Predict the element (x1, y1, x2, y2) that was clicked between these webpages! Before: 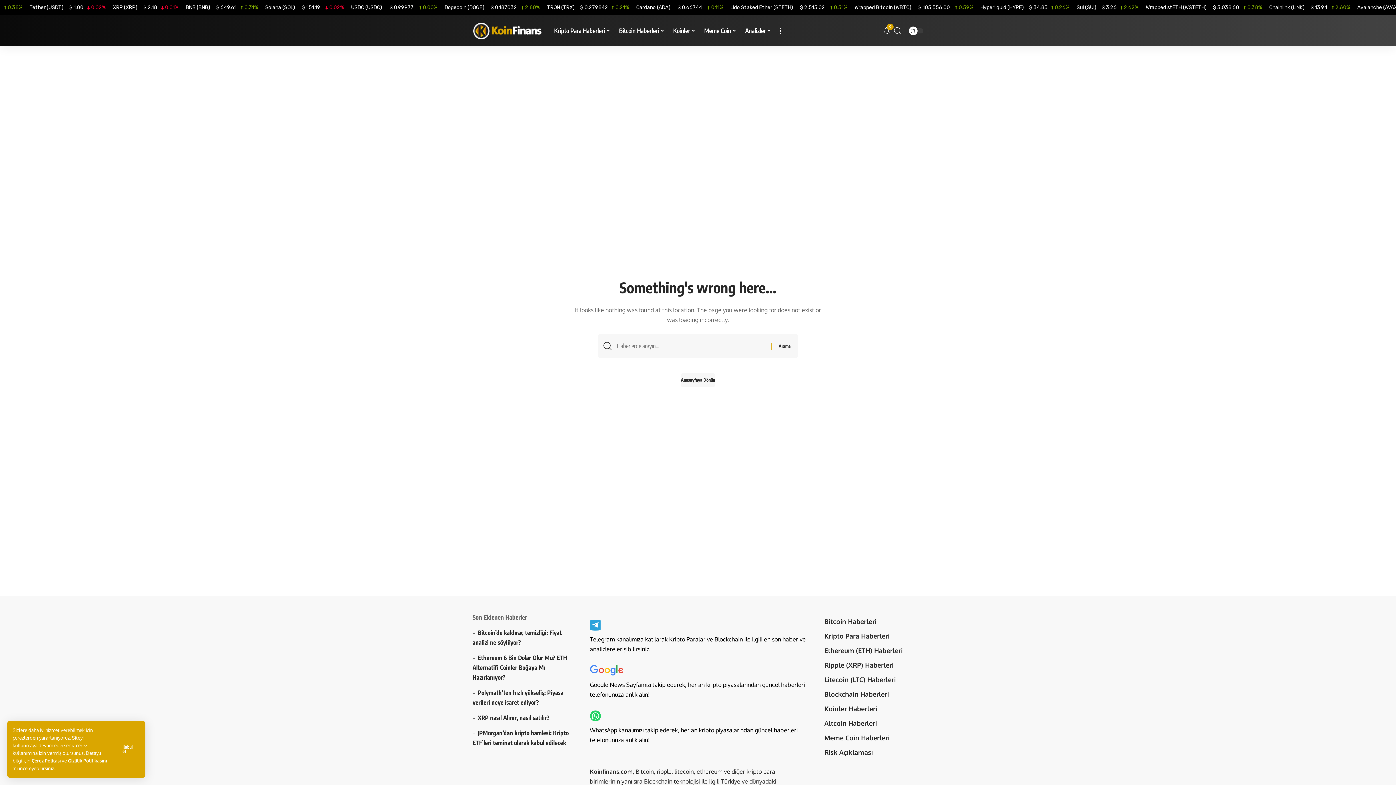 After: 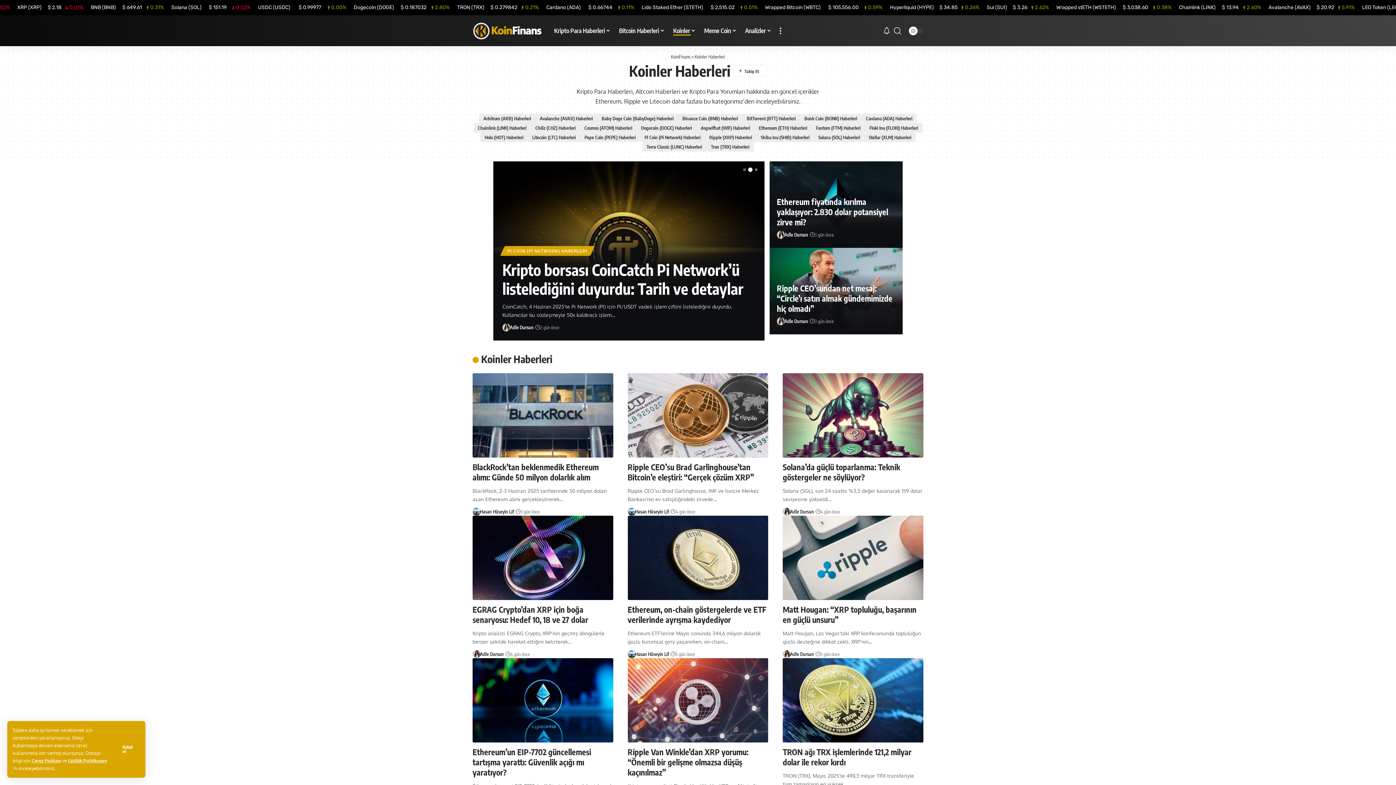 Action: bbox: (669, 15, 700, 46) label: Koinler